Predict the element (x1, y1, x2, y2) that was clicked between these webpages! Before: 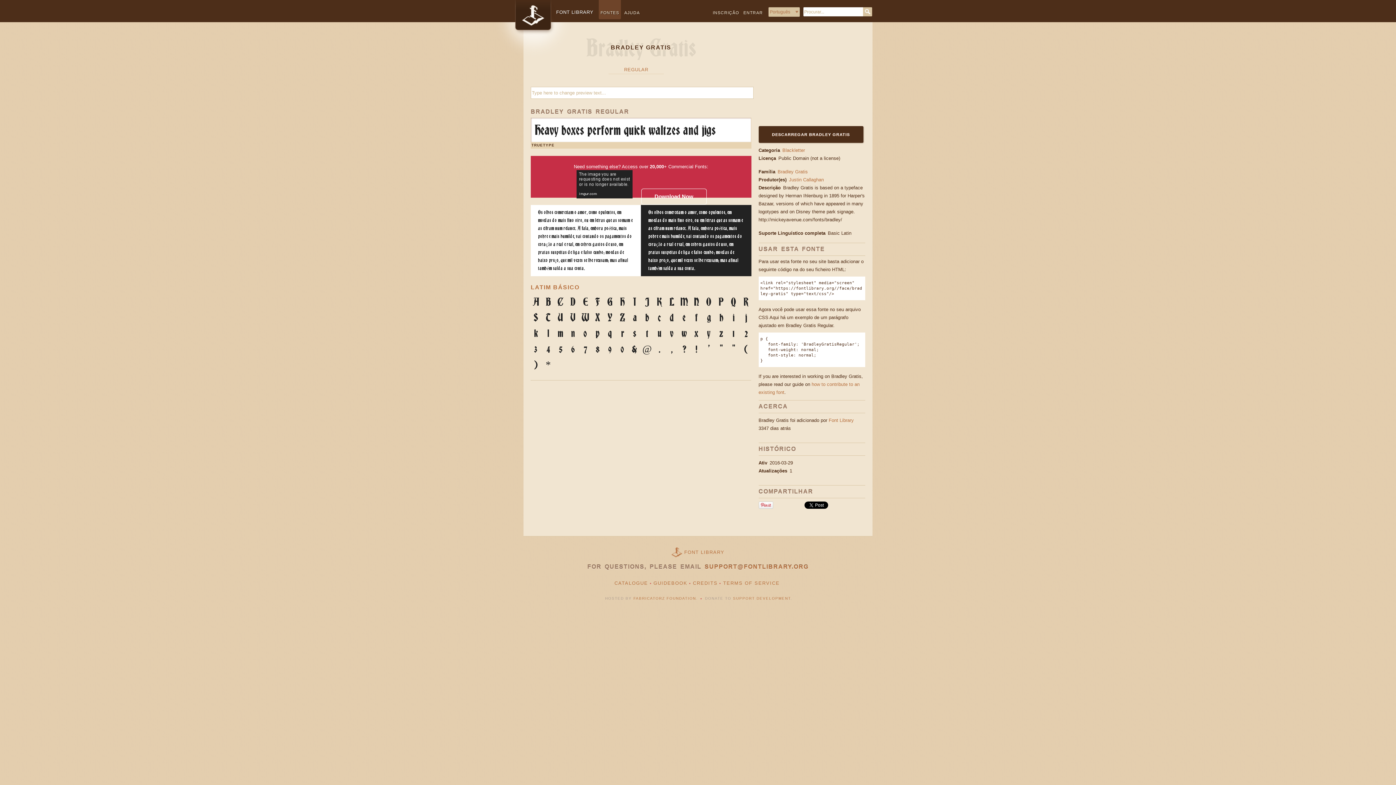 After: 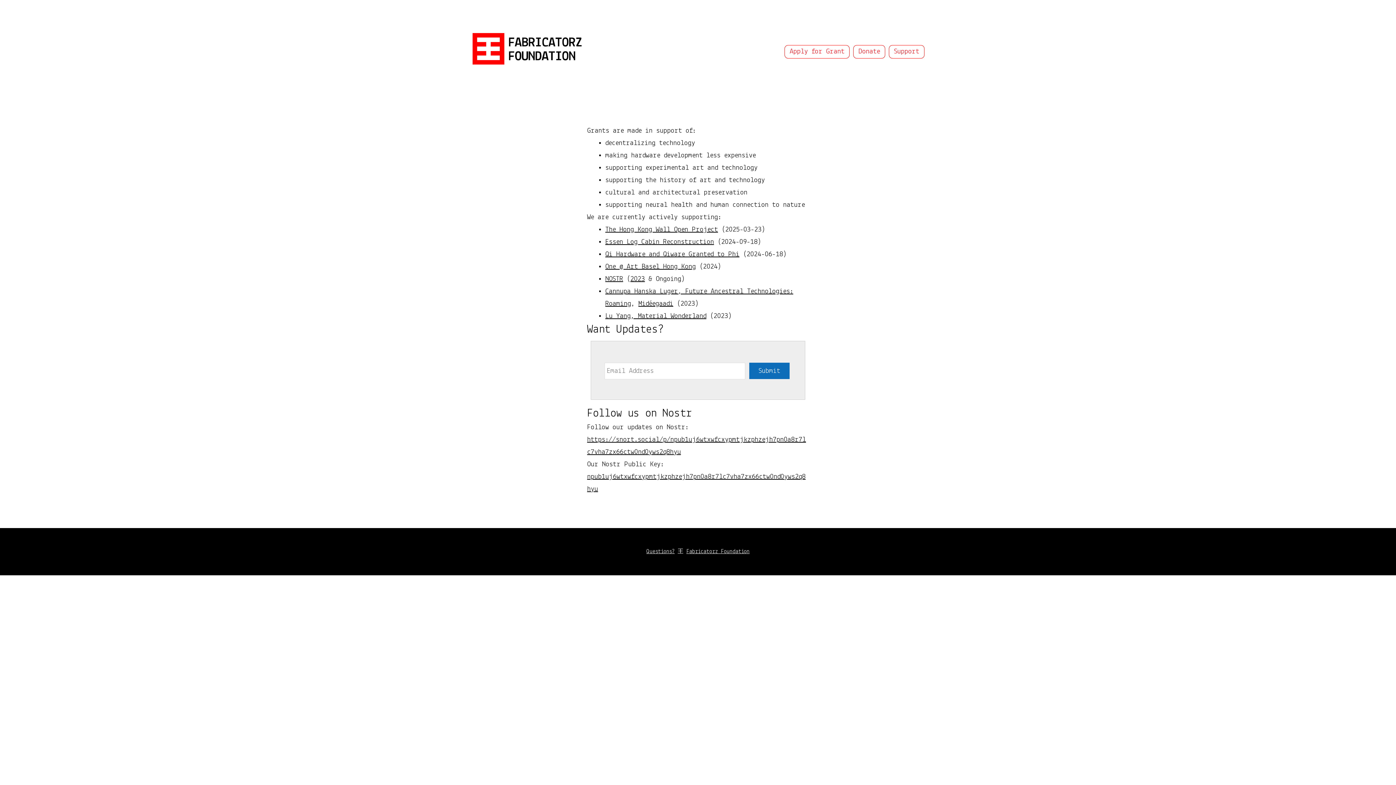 Action: label: FABRICATORZ FOUNDATION bbox: (633, 596, 696, 600)